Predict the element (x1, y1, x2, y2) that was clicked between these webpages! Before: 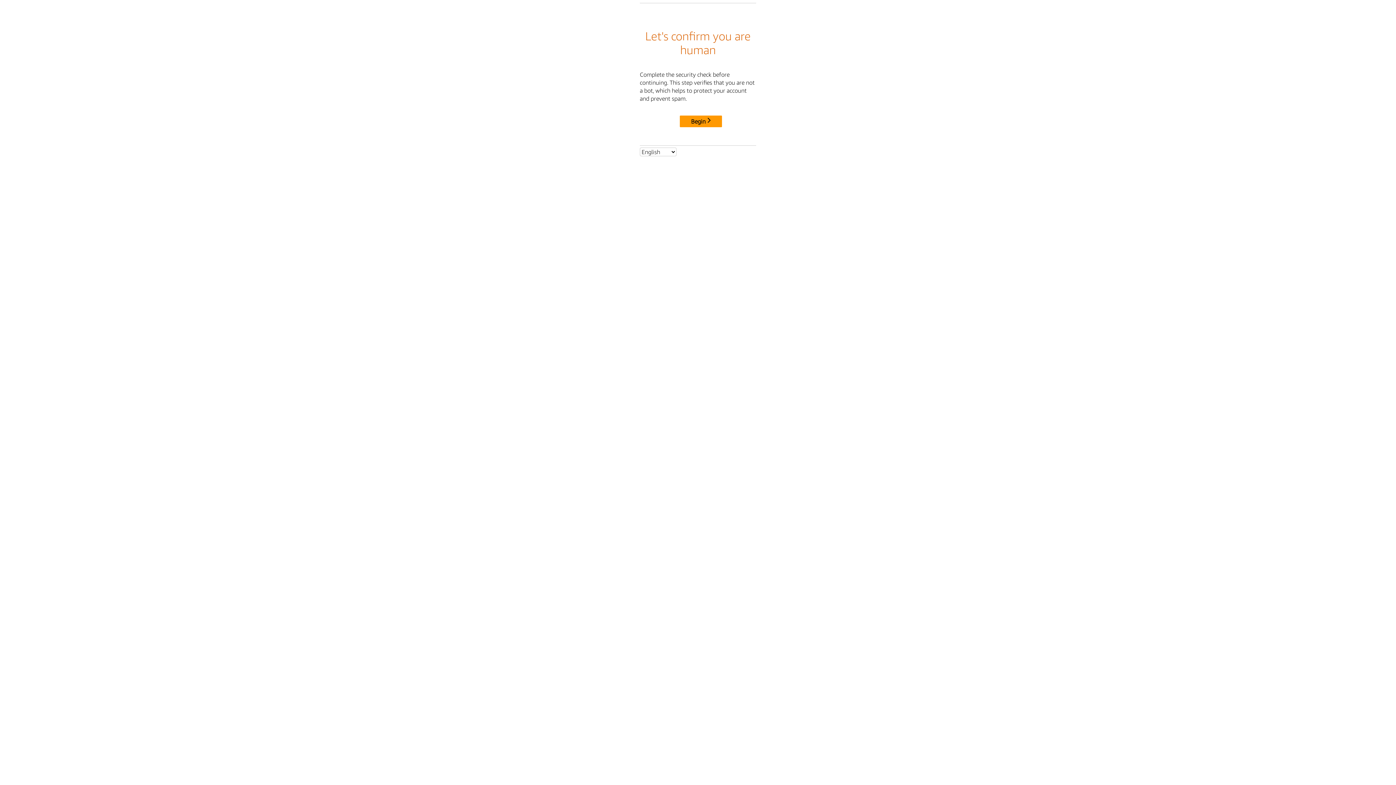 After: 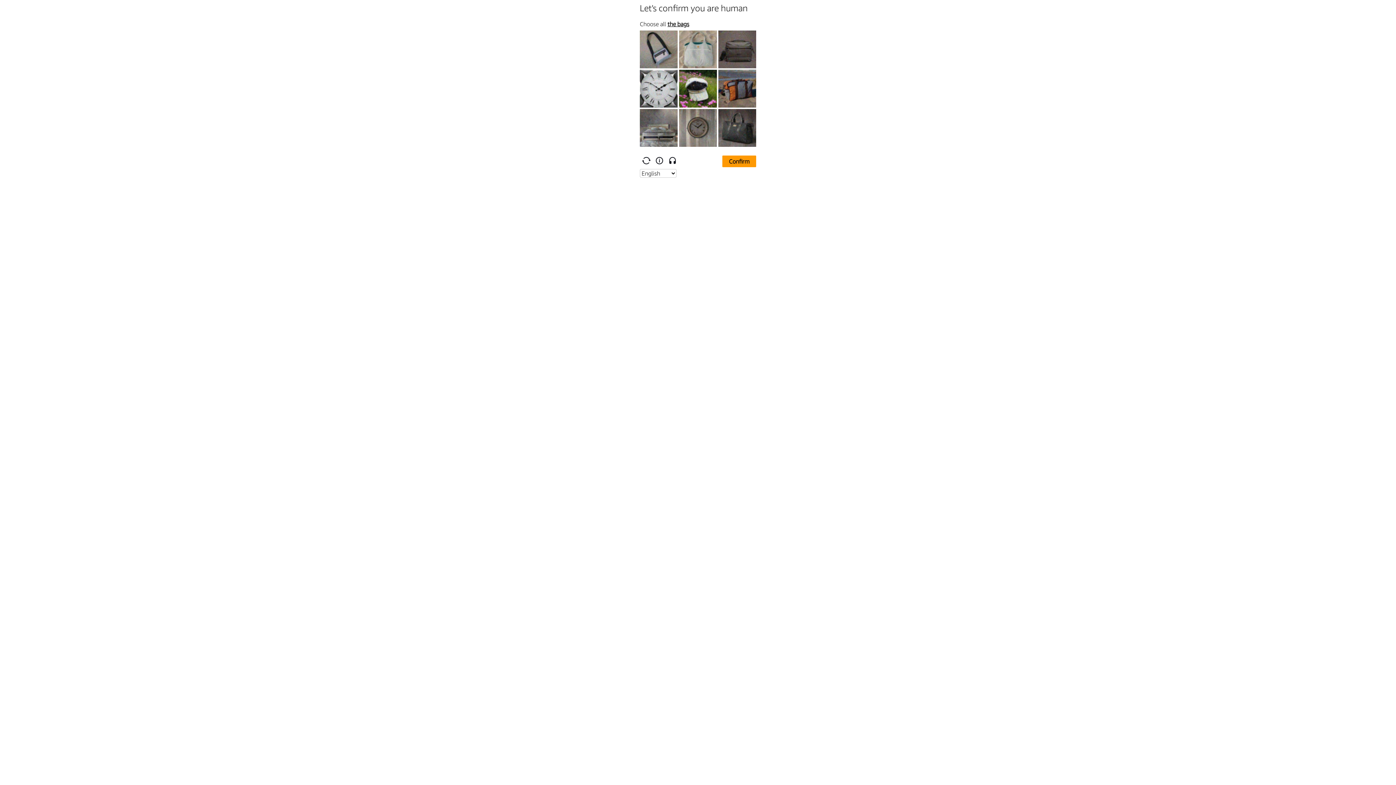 Action: bbox: (680, 115, 722, 127) label: Begin